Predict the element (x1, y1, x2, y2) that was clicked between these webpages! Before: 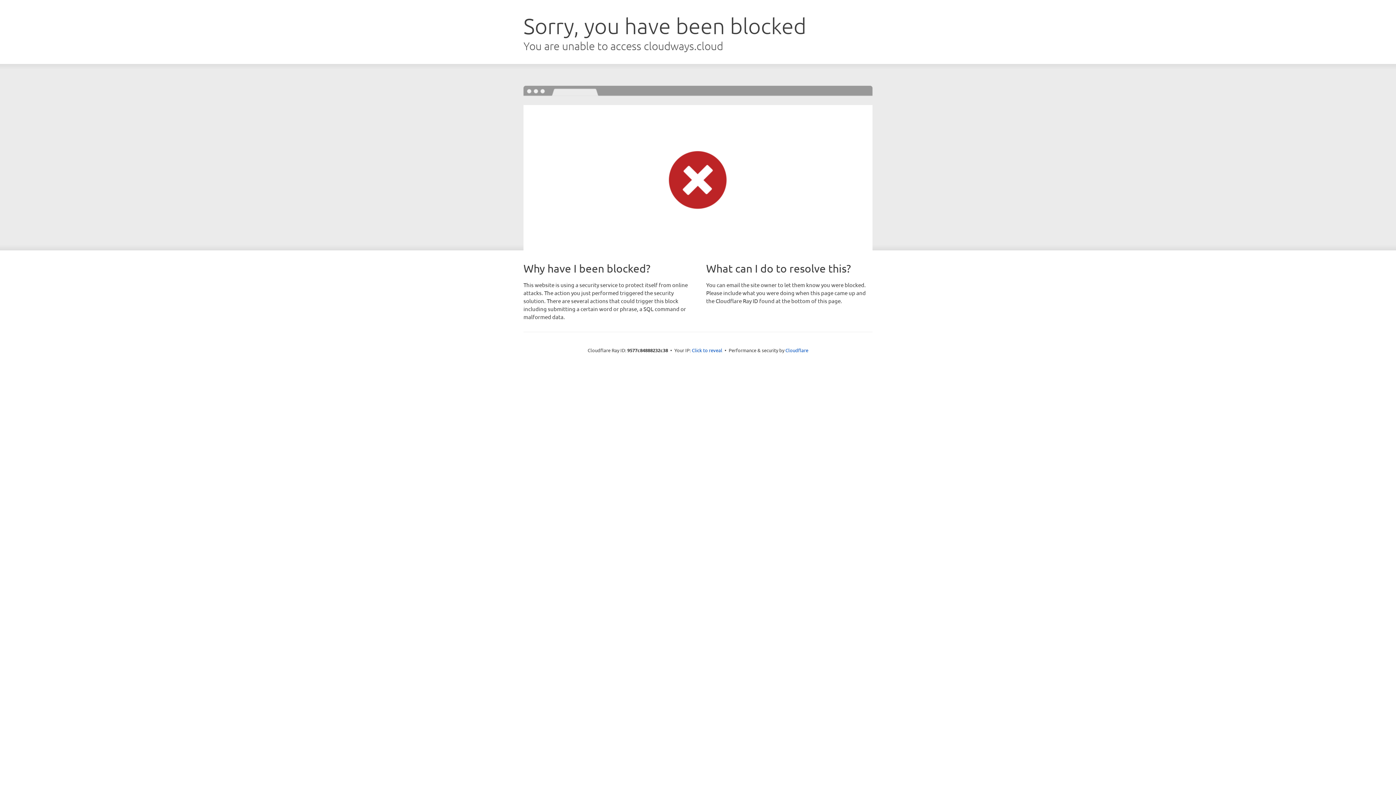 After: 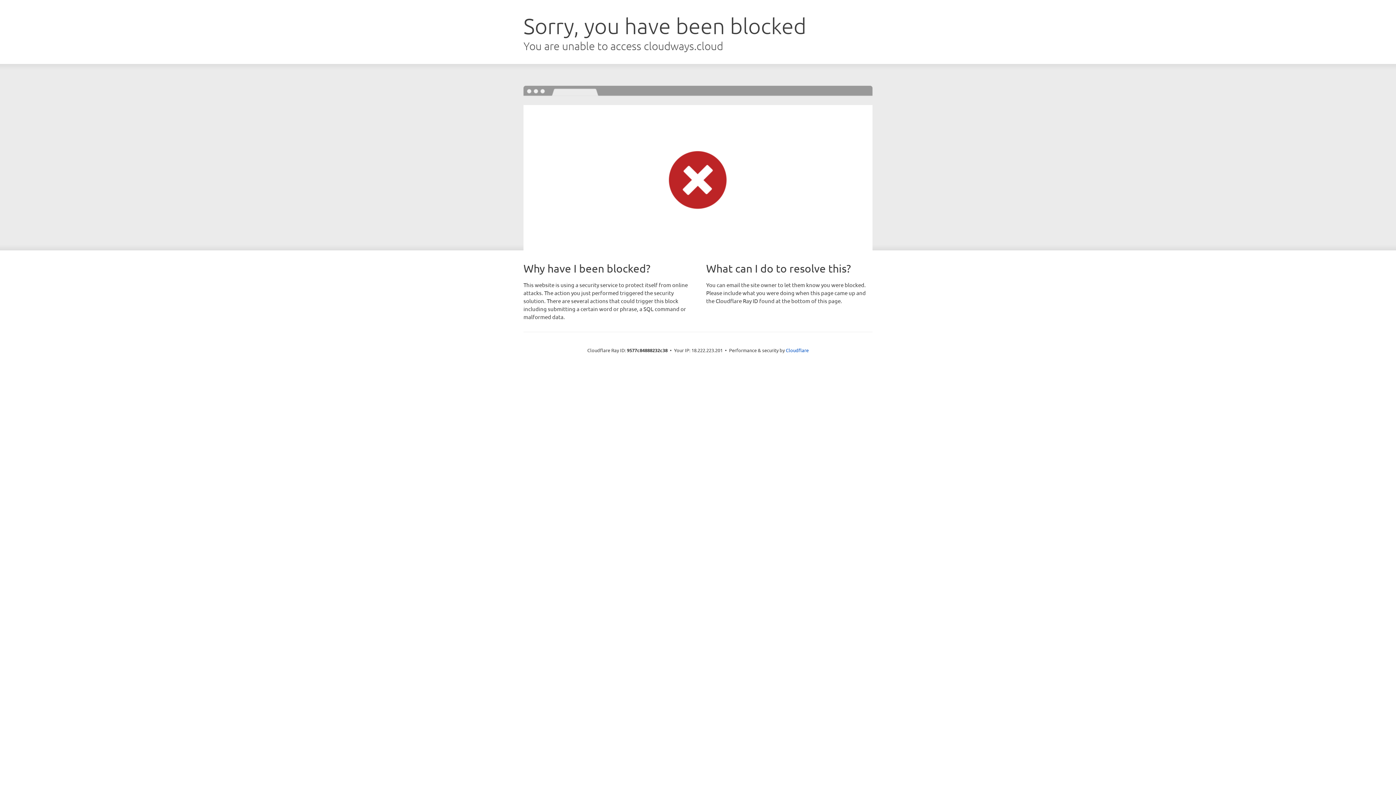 Action: label: Click to reveal bbox: (692, 346, 722, 353)